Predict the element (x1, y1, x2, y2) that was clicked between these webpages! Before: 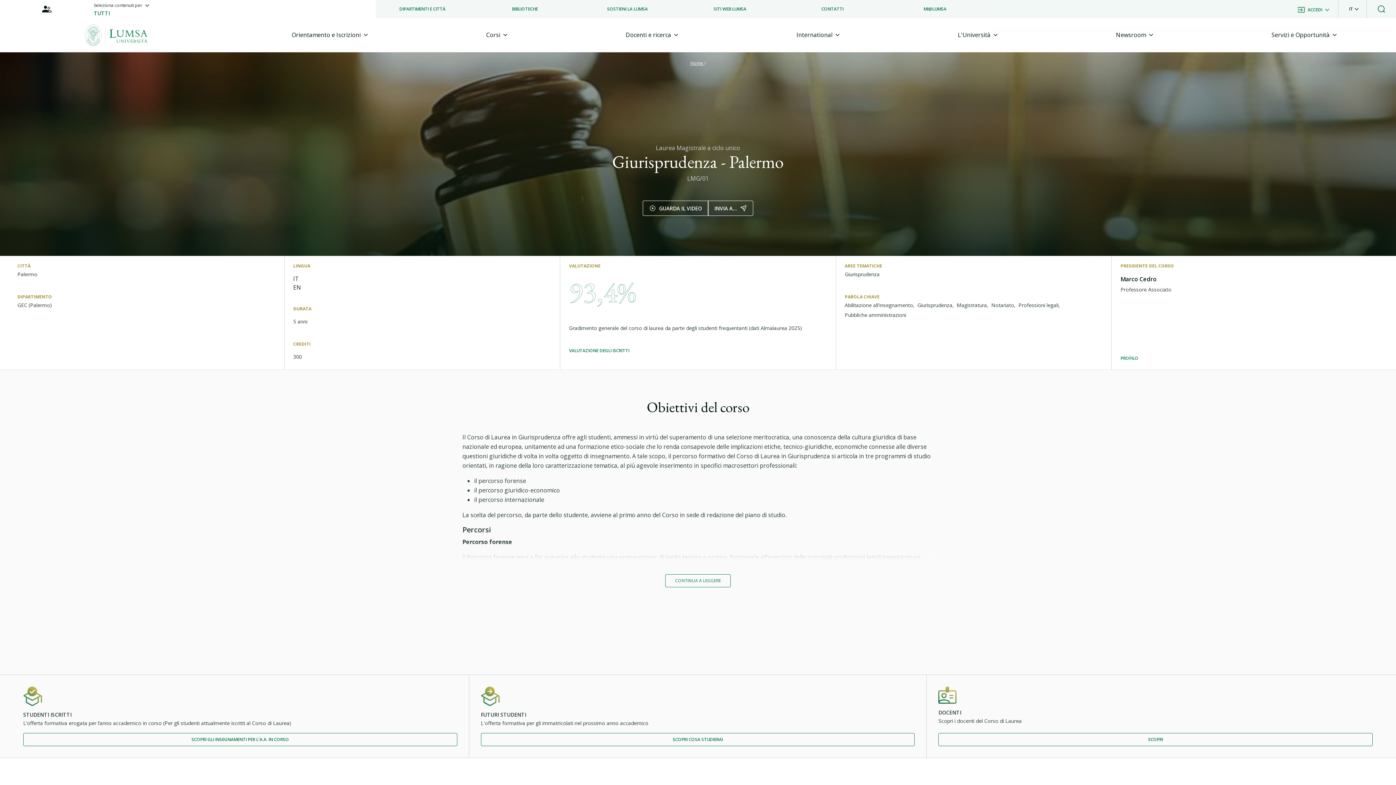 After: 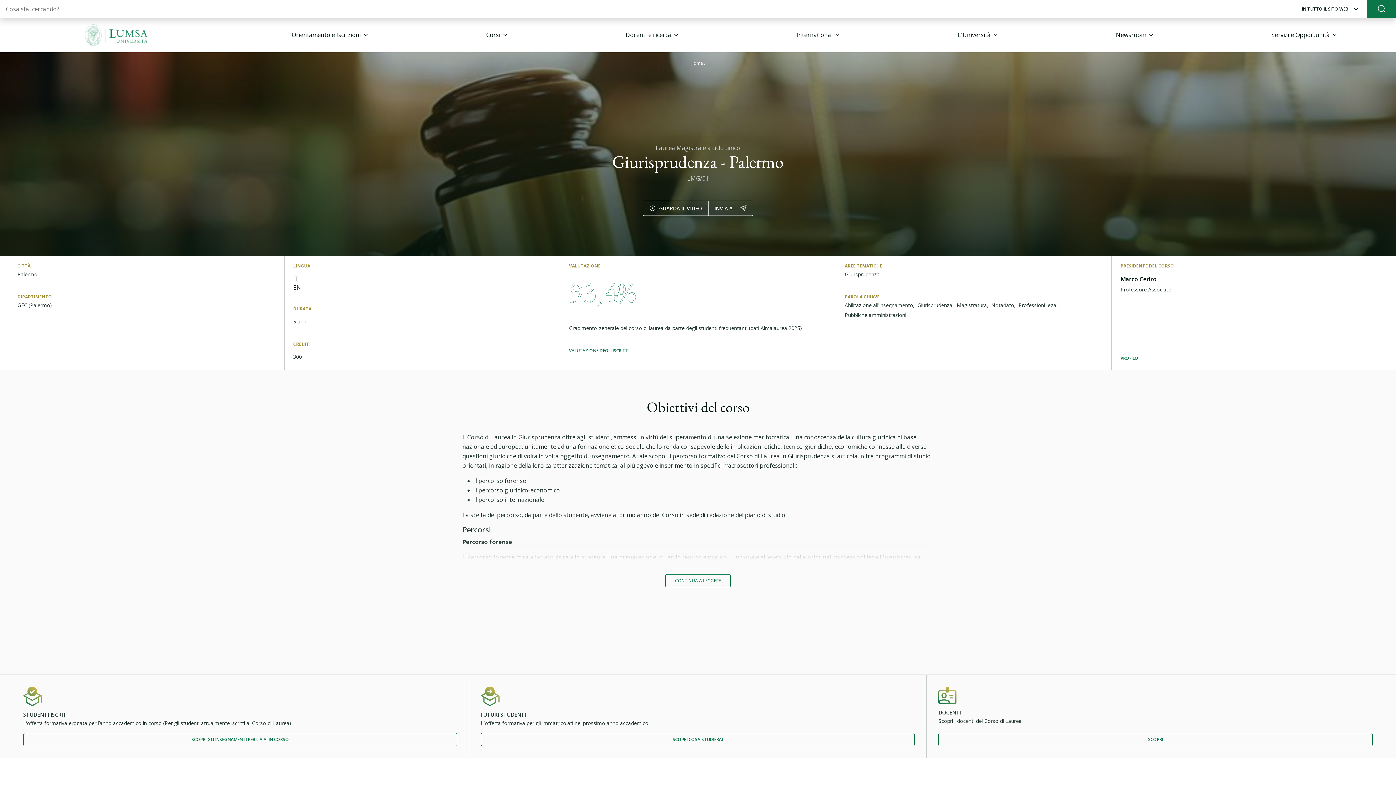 Action: bbox: (1376, 3, 1387, 14)